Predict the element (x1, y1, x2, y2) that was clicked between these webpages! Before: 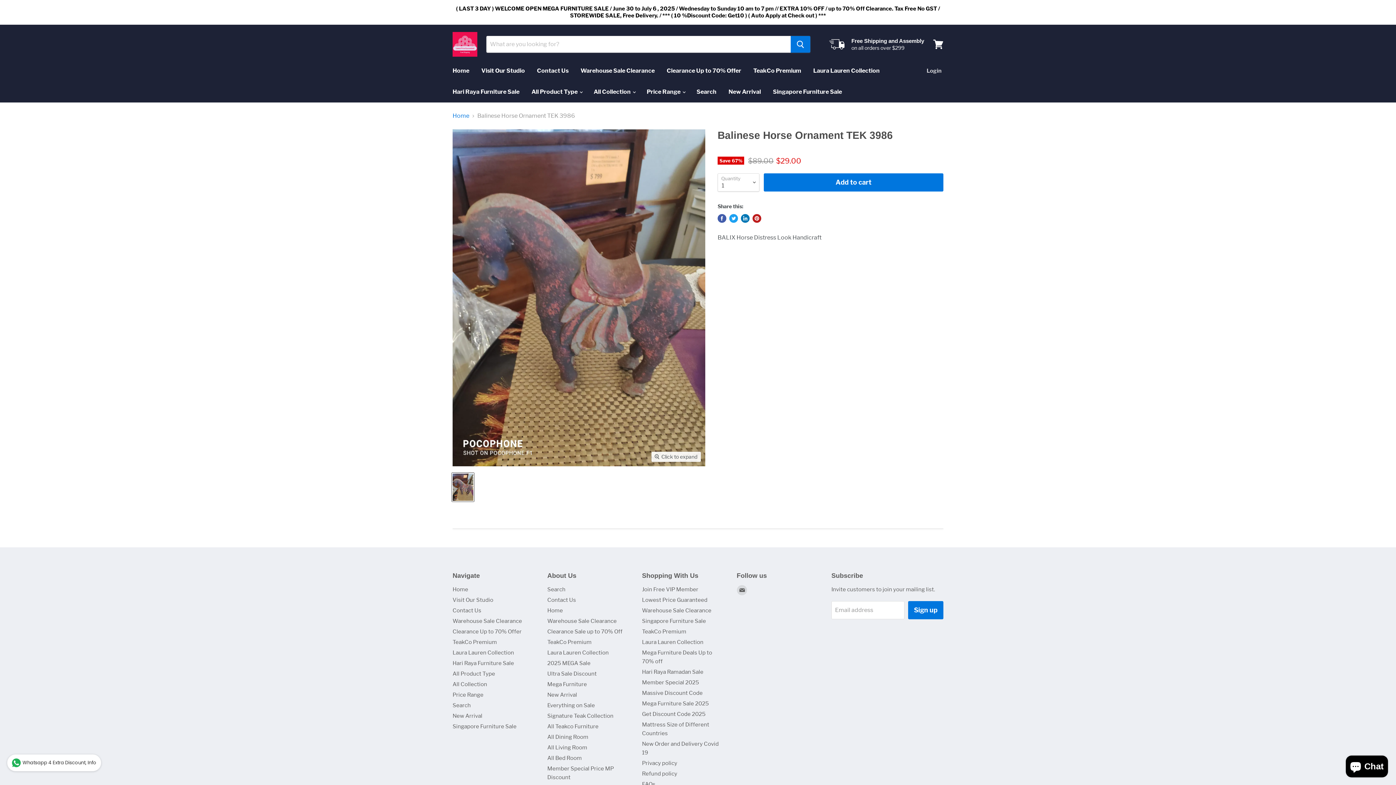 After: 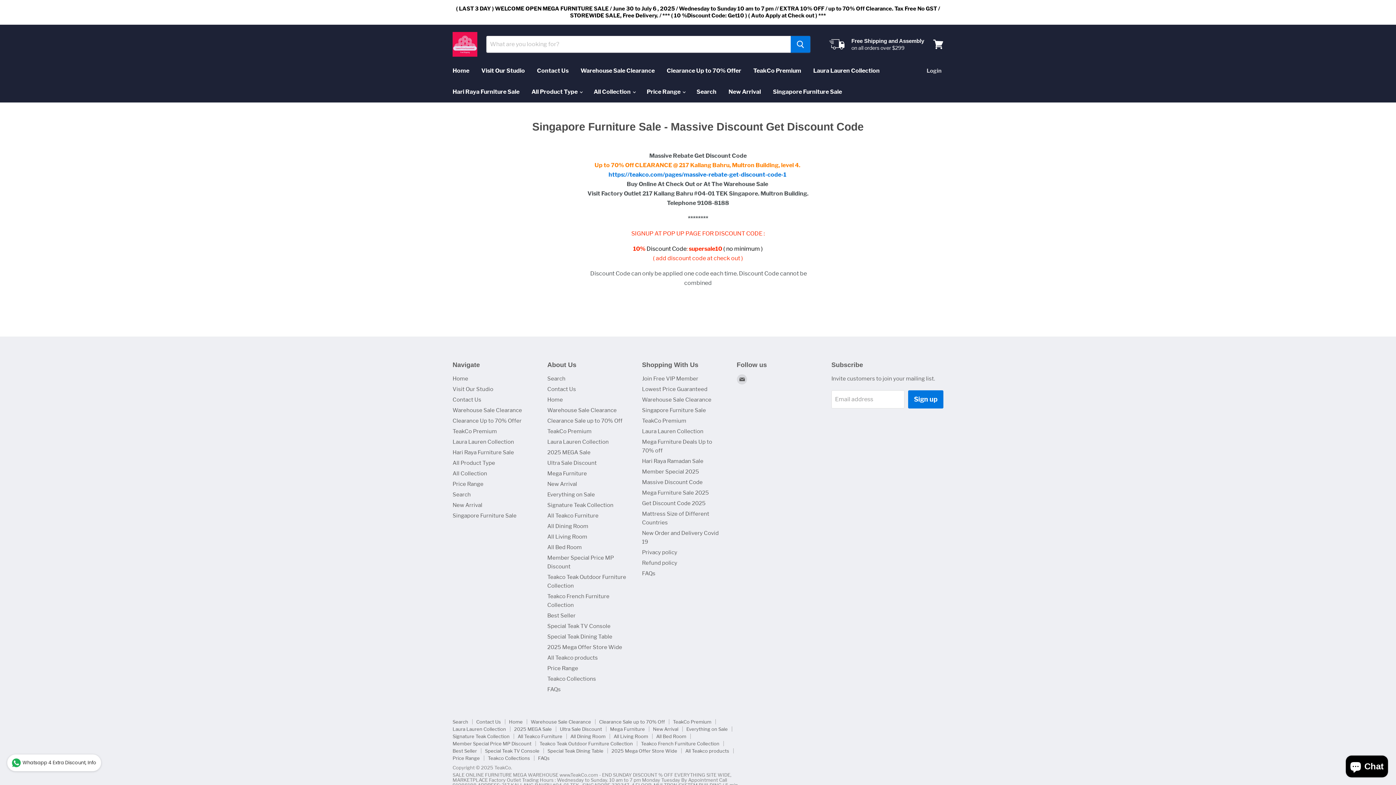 Action: label: Clearance Sale up to 70% Off bbox: (547, 628, 622, 635)